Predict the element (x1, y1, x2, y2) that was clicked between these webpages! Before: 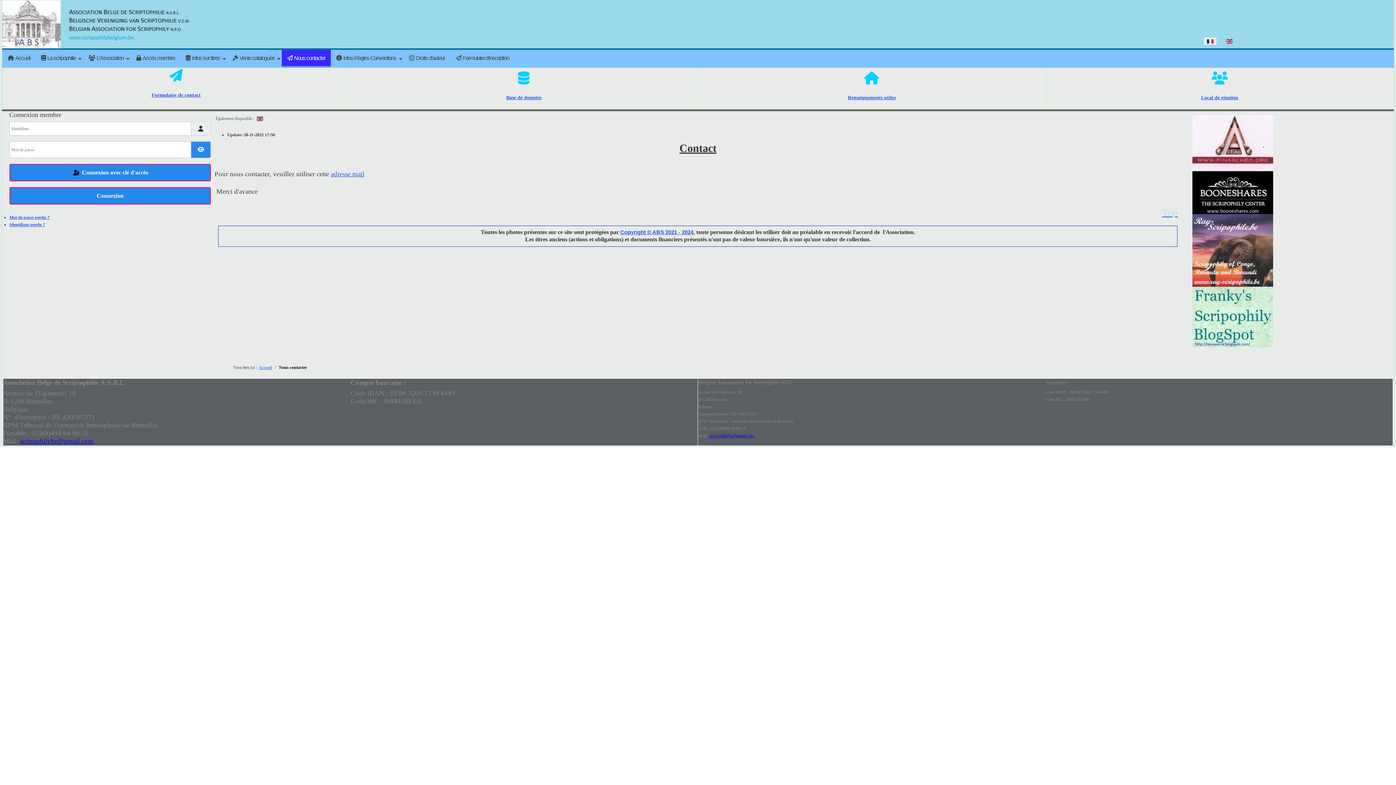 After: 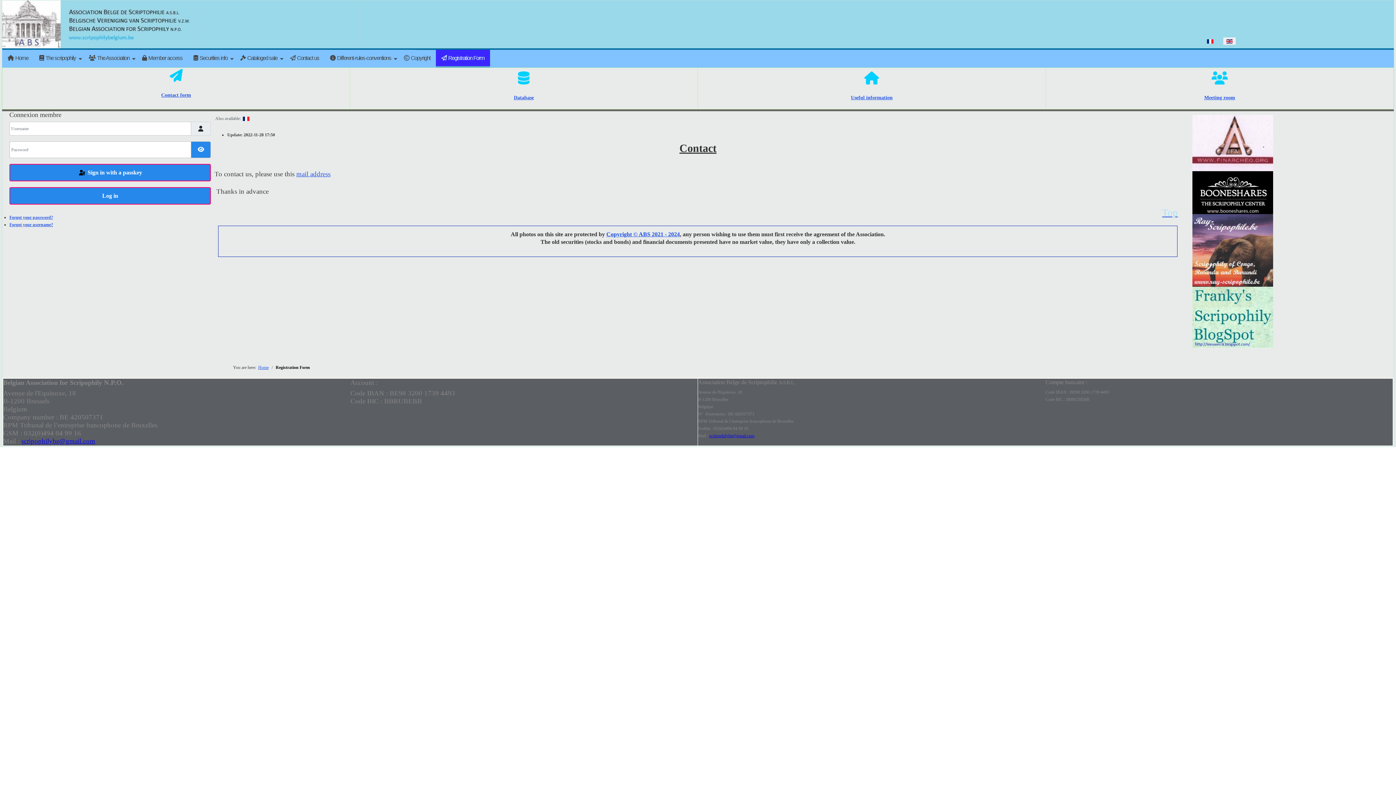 Action: bbox: (1223, 35, 1236, 46)